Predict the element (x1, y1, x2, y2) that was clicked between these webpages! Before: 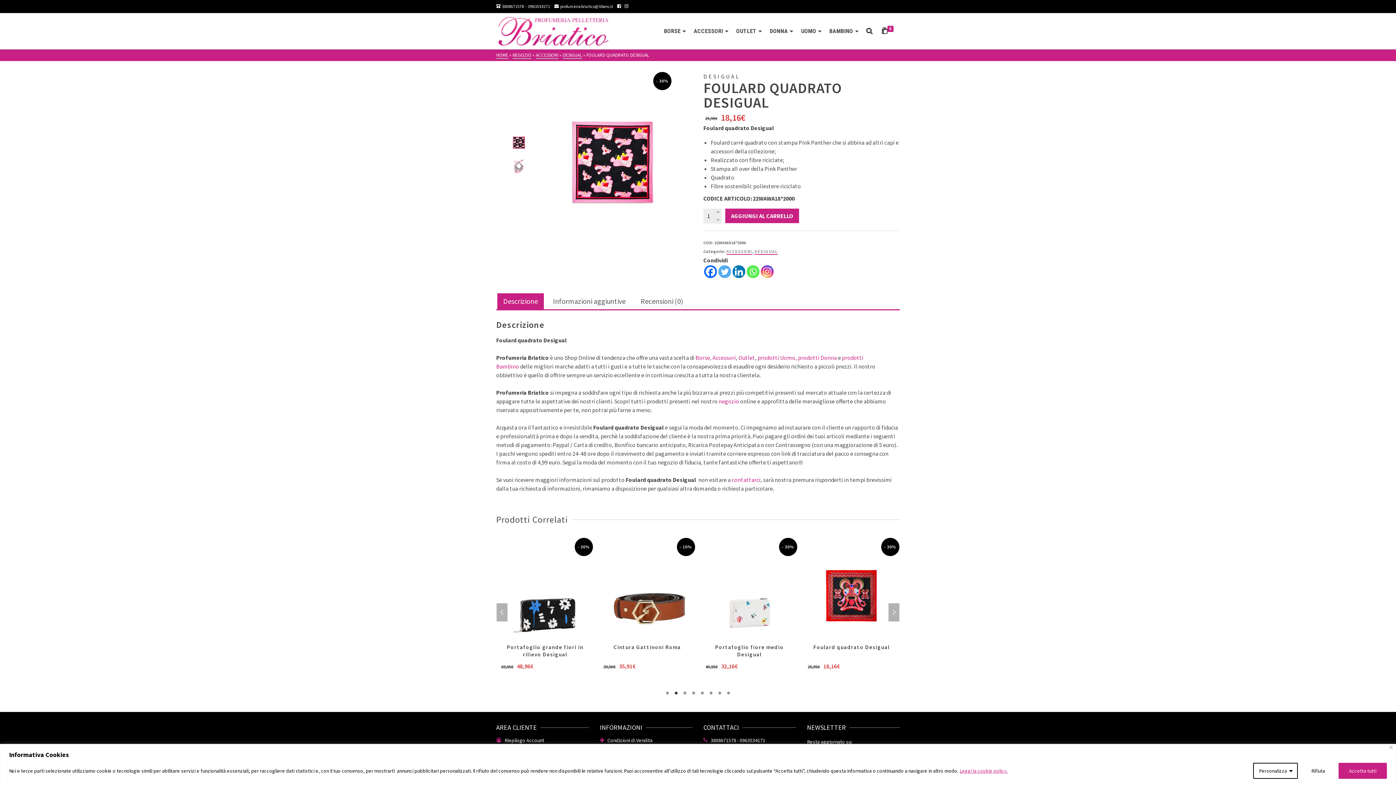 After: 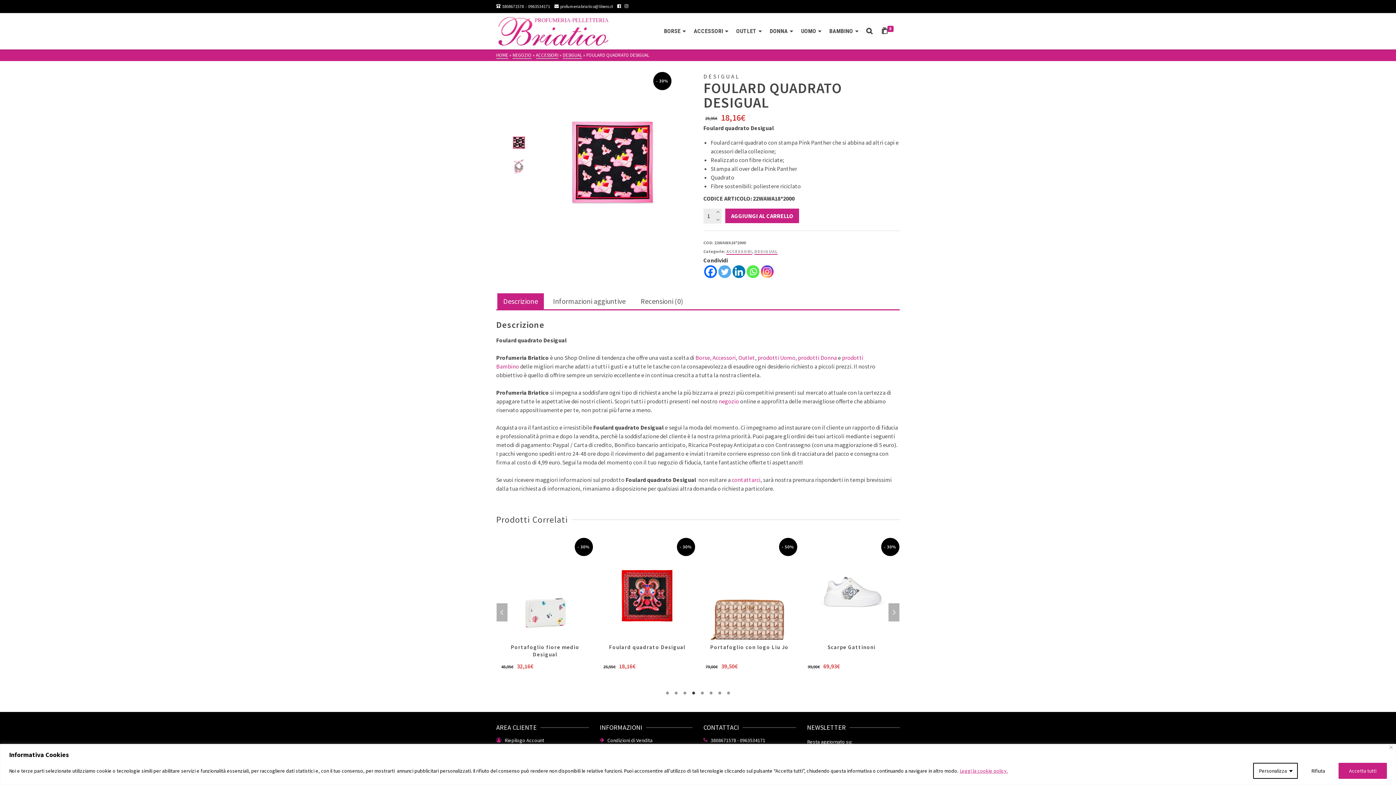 Action: label: 4 of 2 bbox: (690, 689, 697, 697)